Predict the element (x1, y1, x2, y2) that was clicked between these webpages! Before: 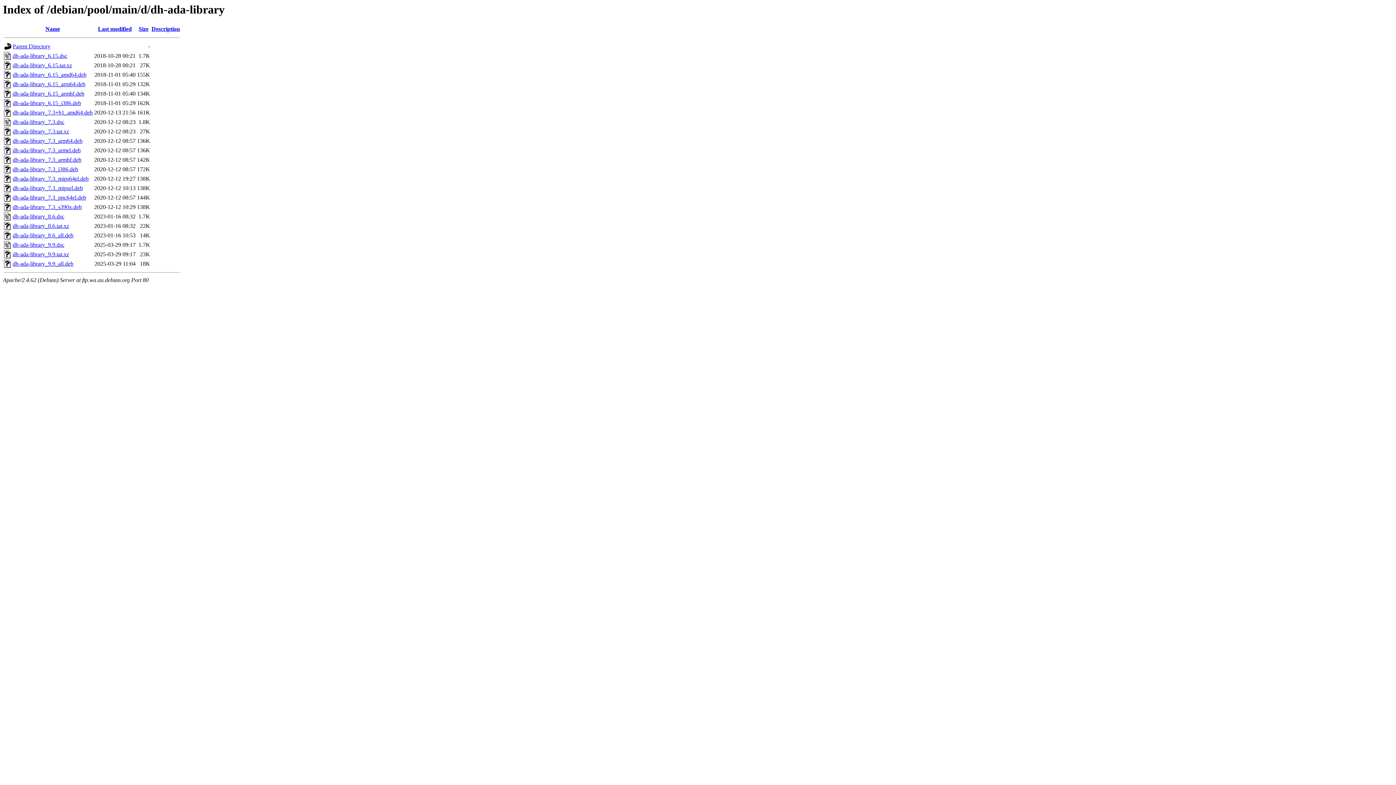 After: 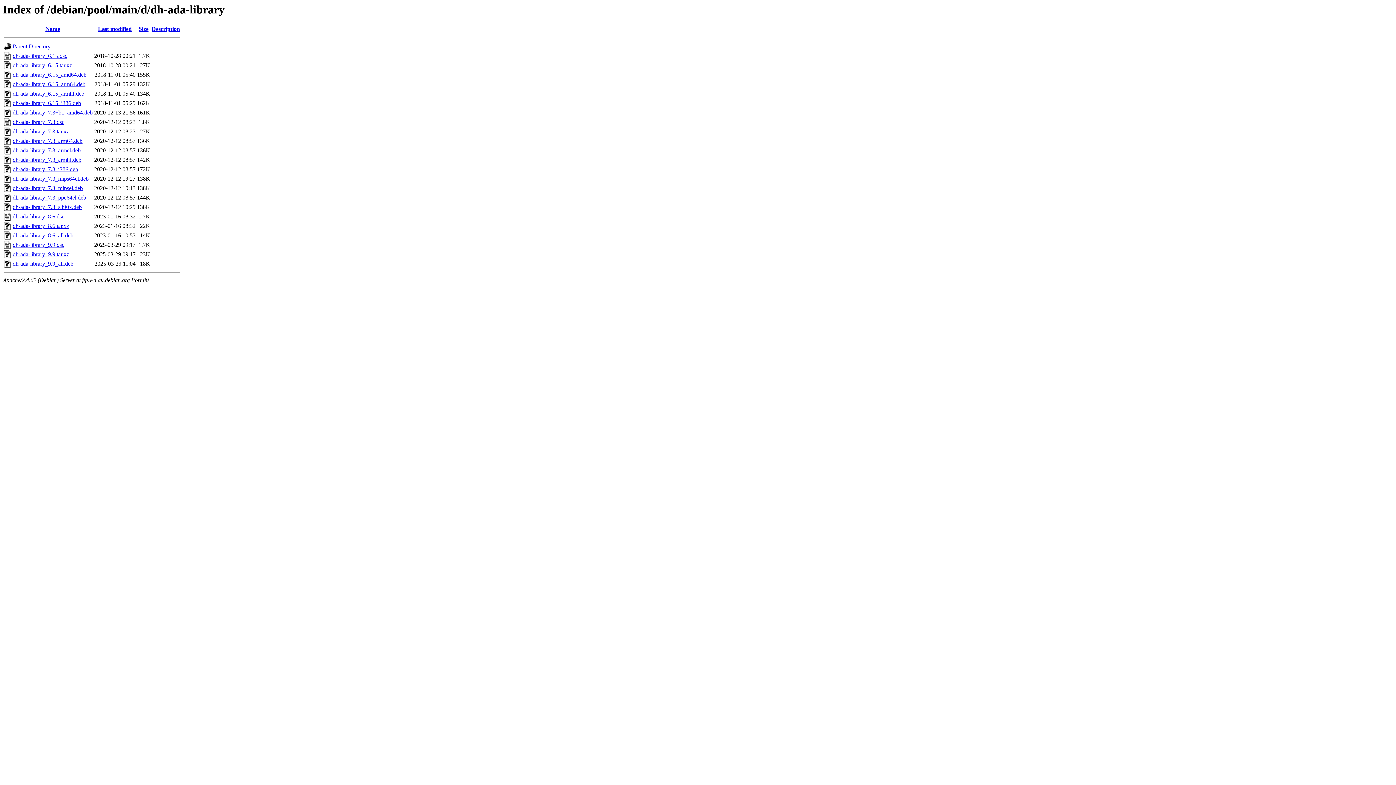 Action: bbox: (12, 194, 86, 200) label: dh-ada-library_7.3_ppc64el.deb